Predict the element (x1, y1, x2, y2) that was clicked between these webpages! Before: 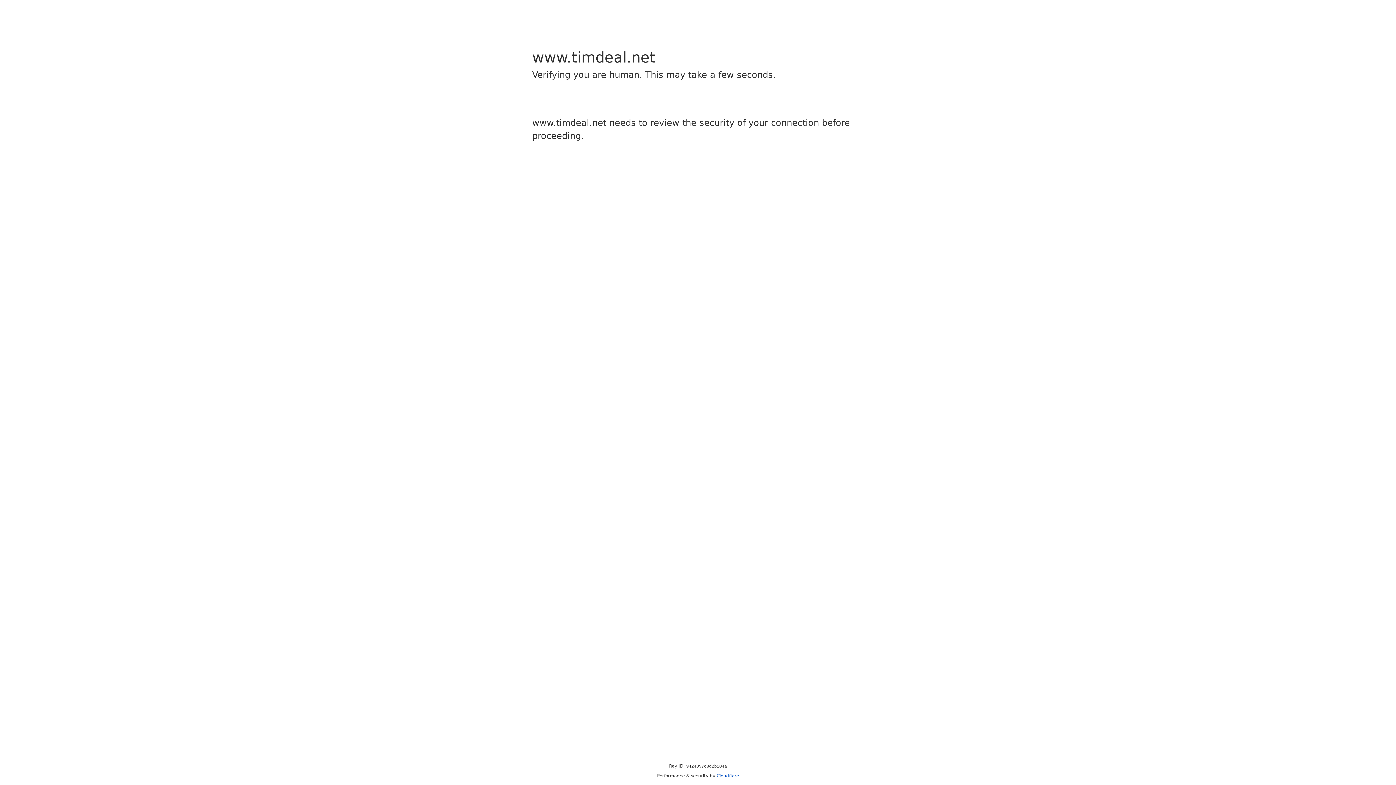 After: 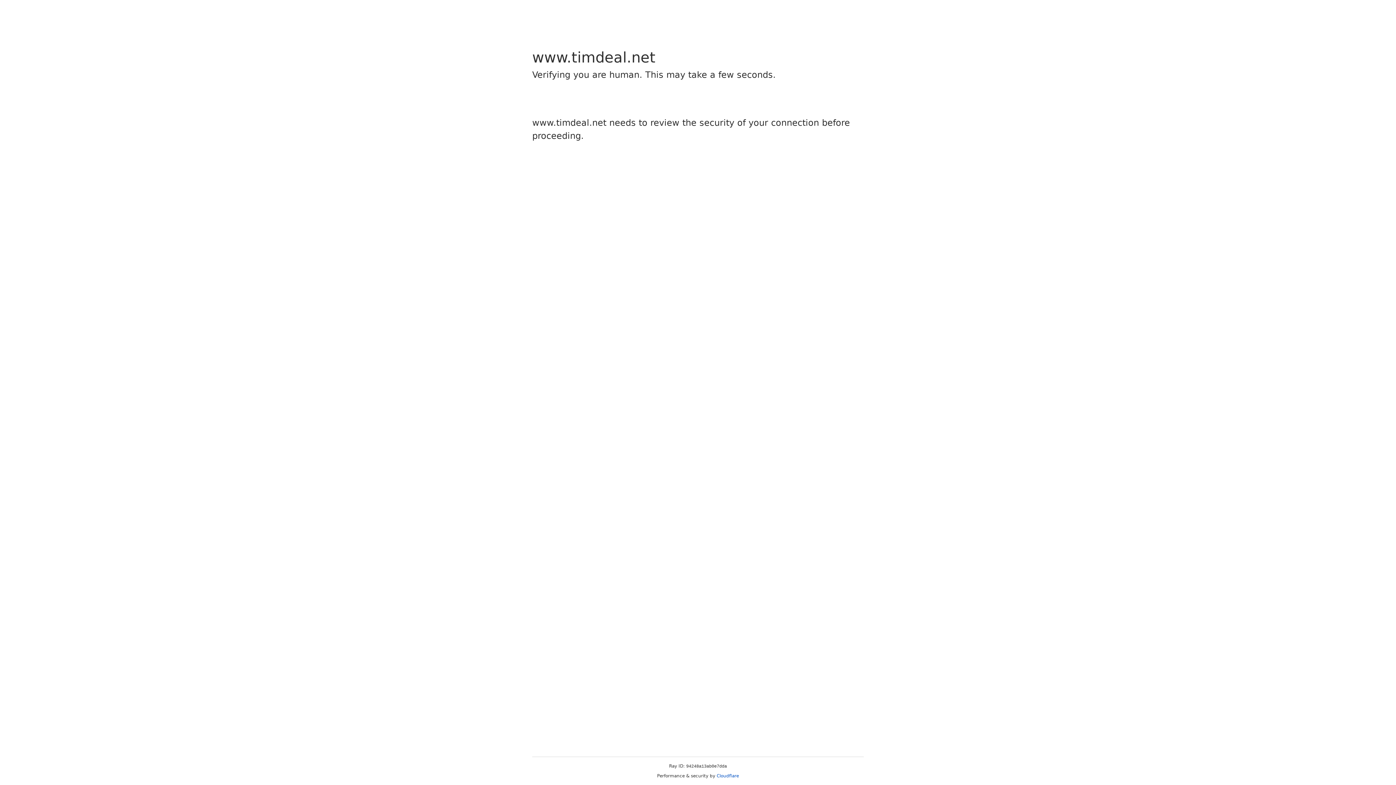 Action: bbox: (716, 773, 739, 778) label: Cloudflare